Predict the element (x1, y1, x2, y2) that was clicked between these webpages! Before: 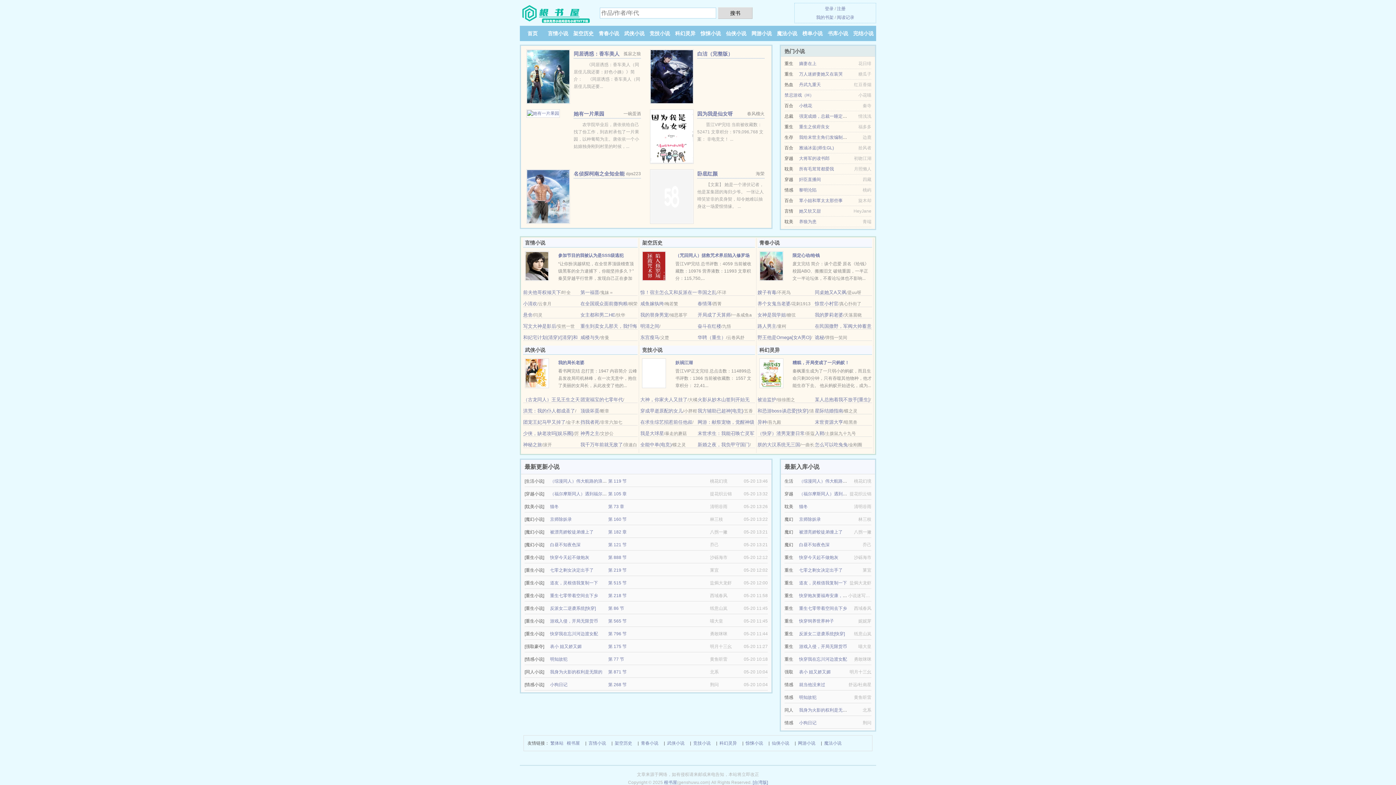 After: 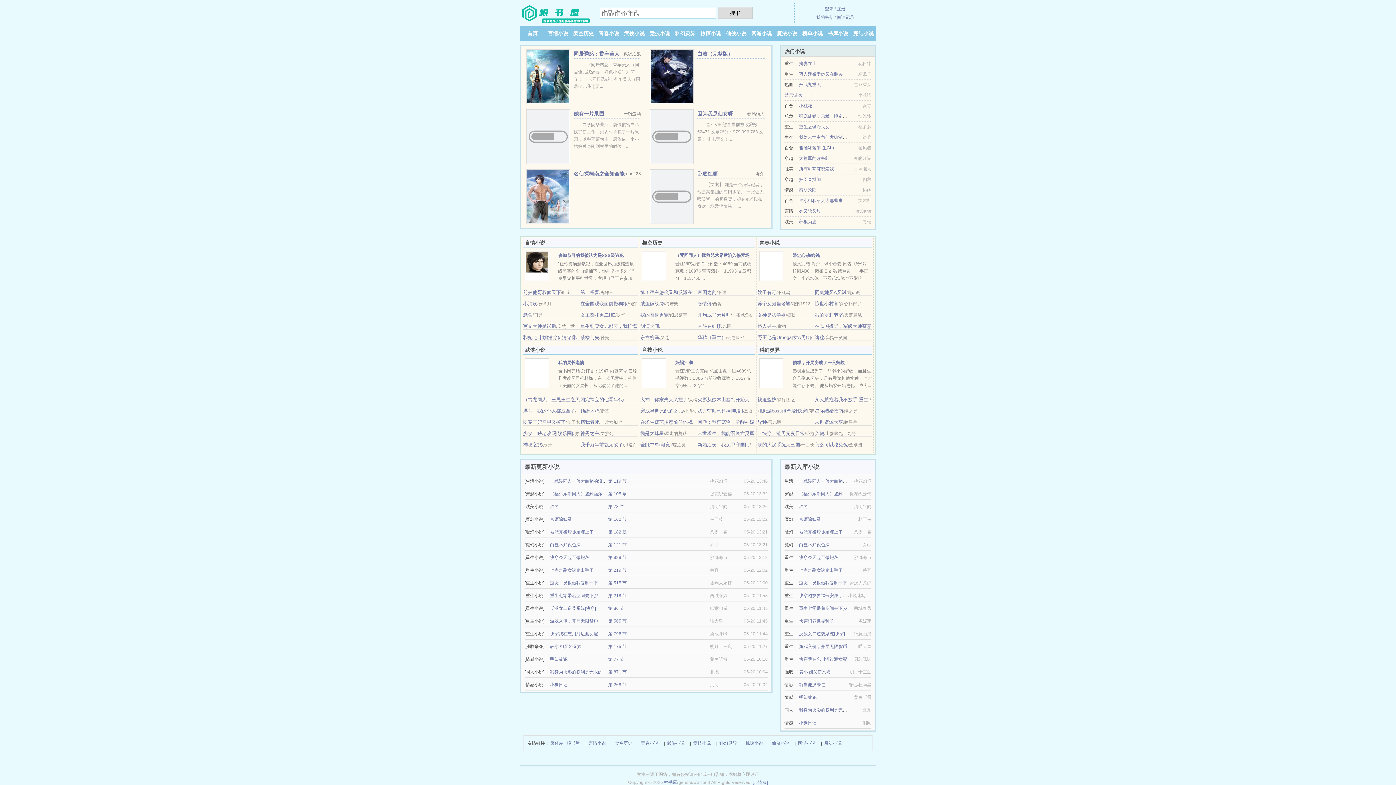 Action: bbox: (757, 442, 800, 447) label: 朕的大汉系统无三国